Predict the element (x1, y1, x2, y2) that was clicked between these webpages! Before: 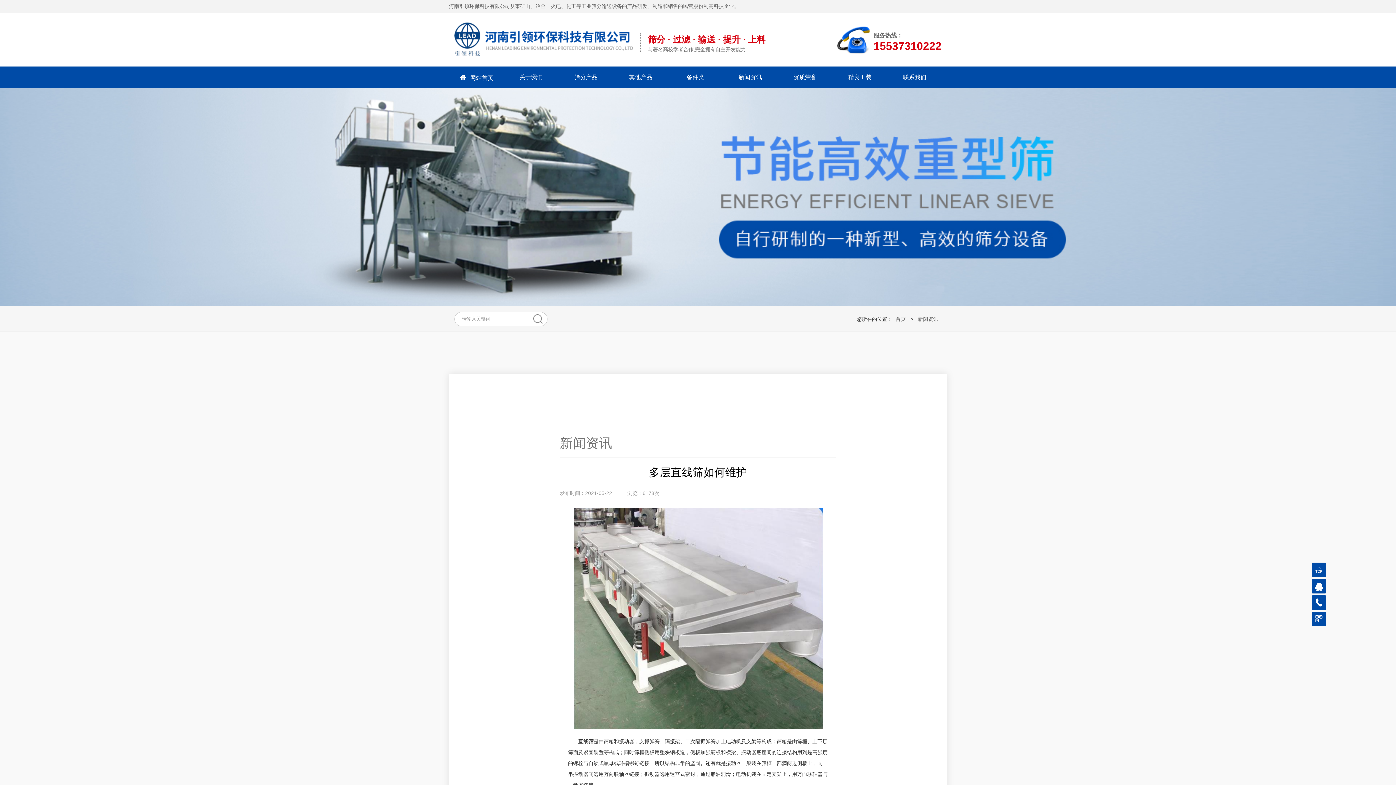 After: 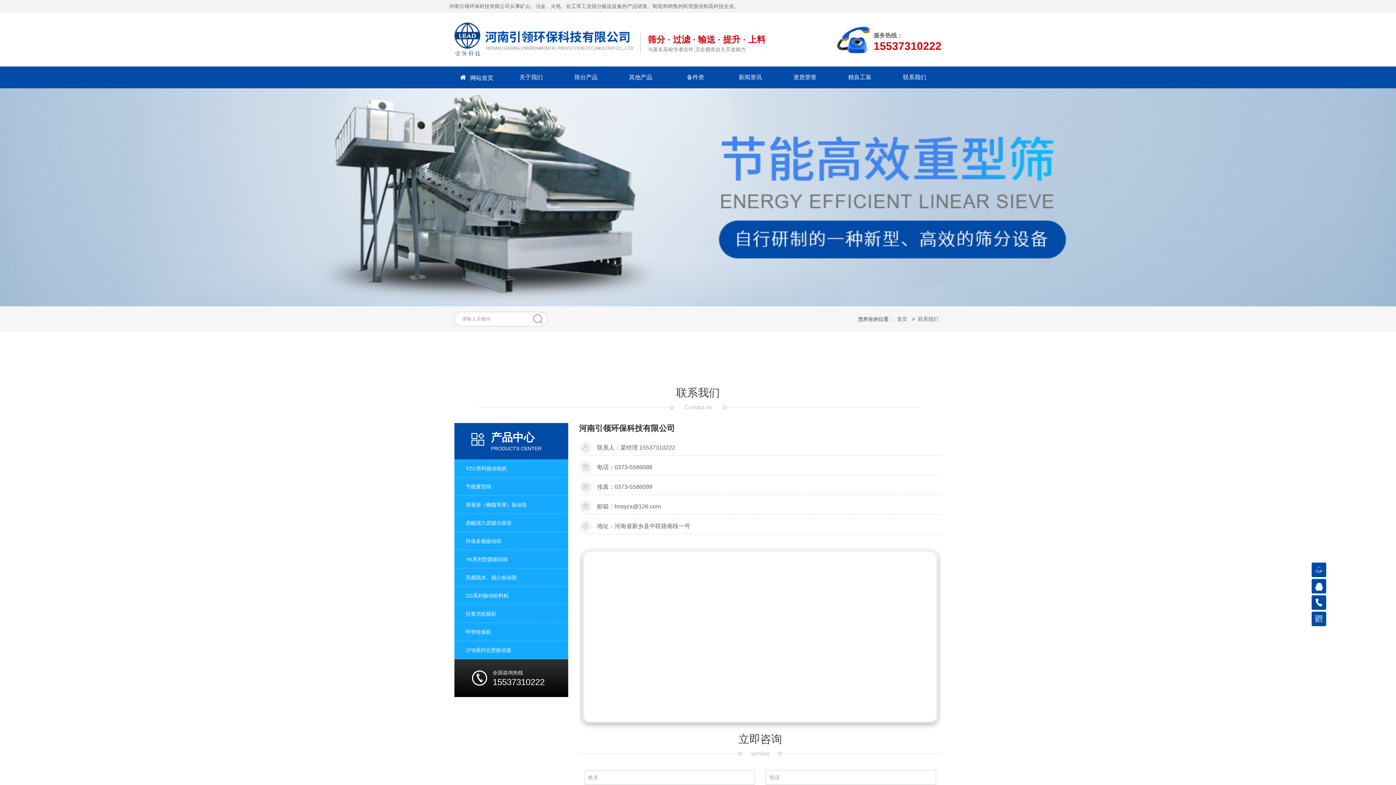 Action: label: 联系我们 bbox: (892, 70, 936, 84)